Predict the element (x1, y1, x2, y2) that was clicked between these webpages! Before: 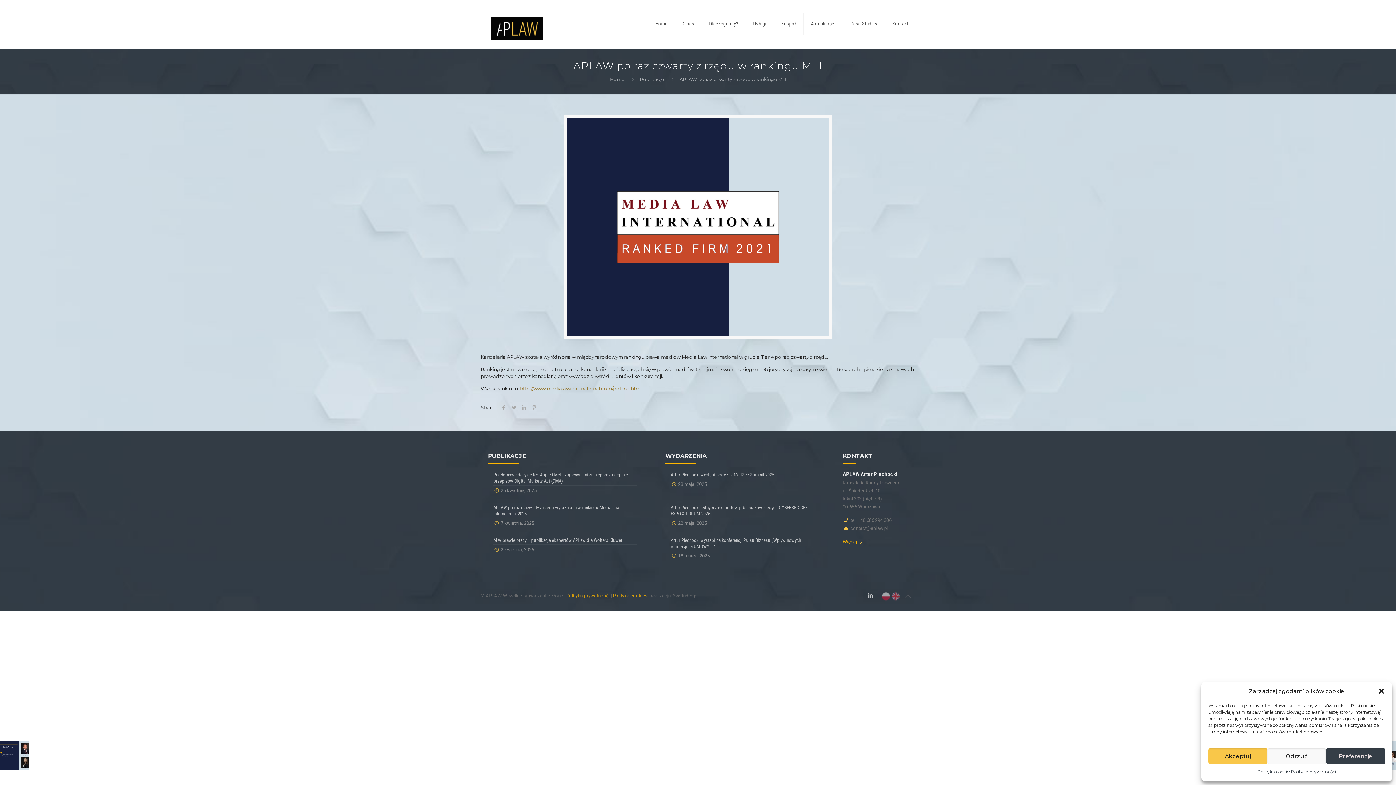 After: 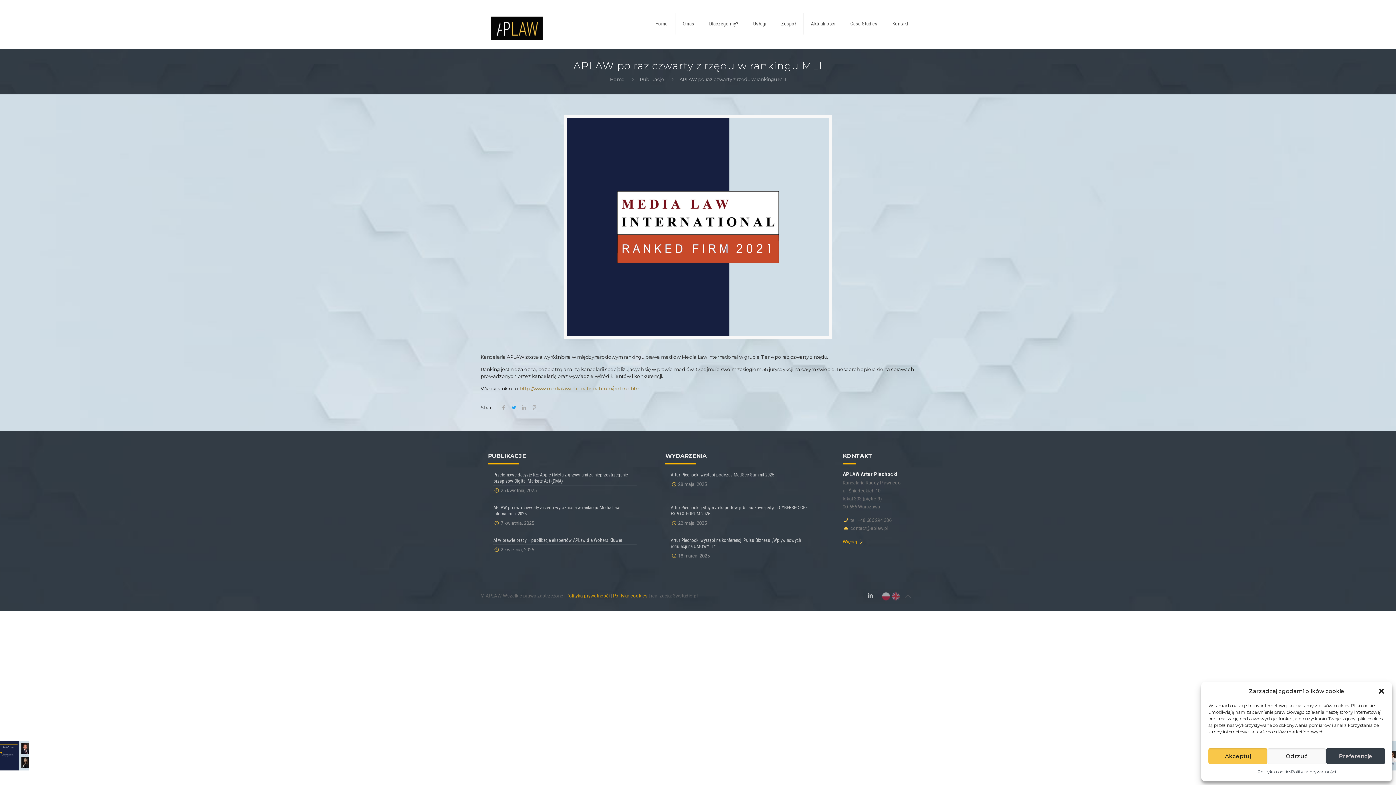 Action: bbox: (508, 404, 519, 410)